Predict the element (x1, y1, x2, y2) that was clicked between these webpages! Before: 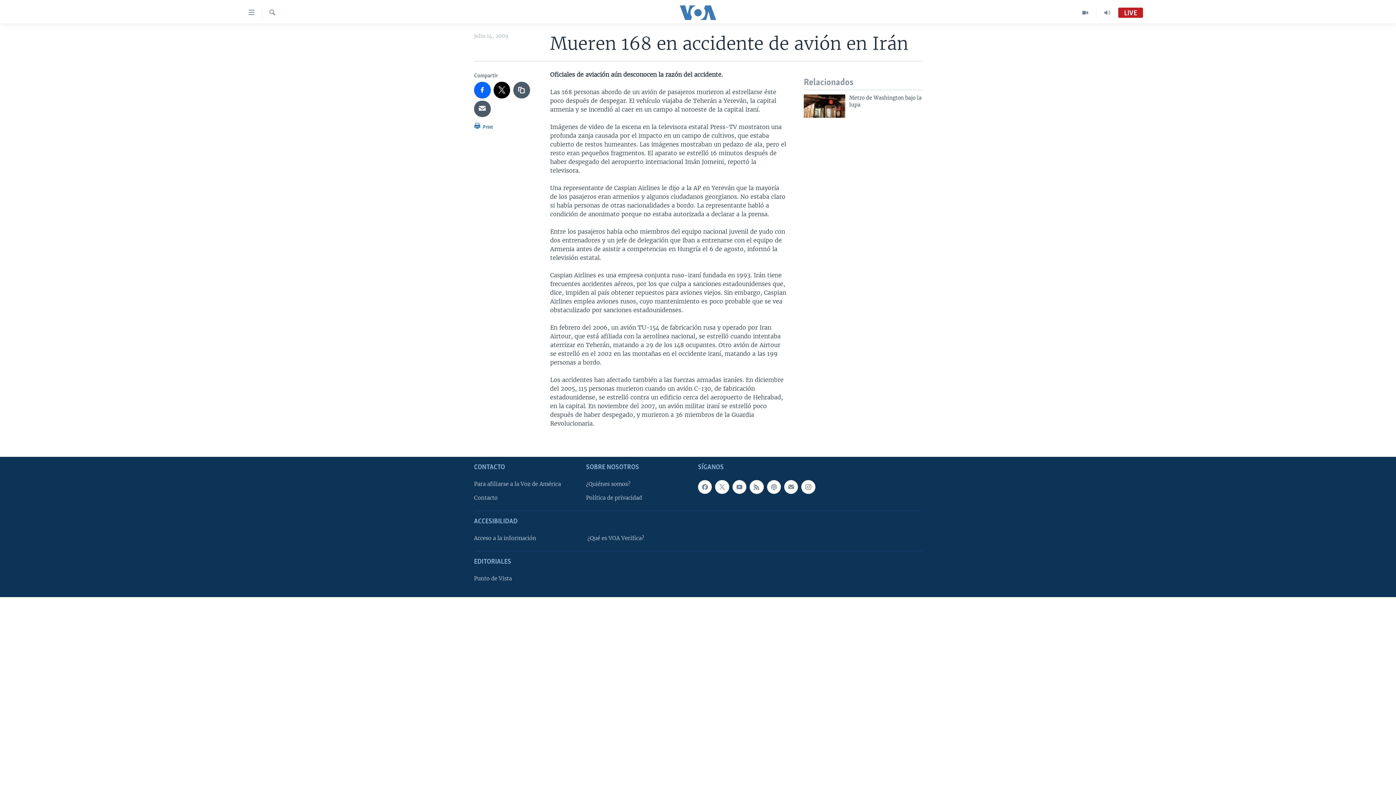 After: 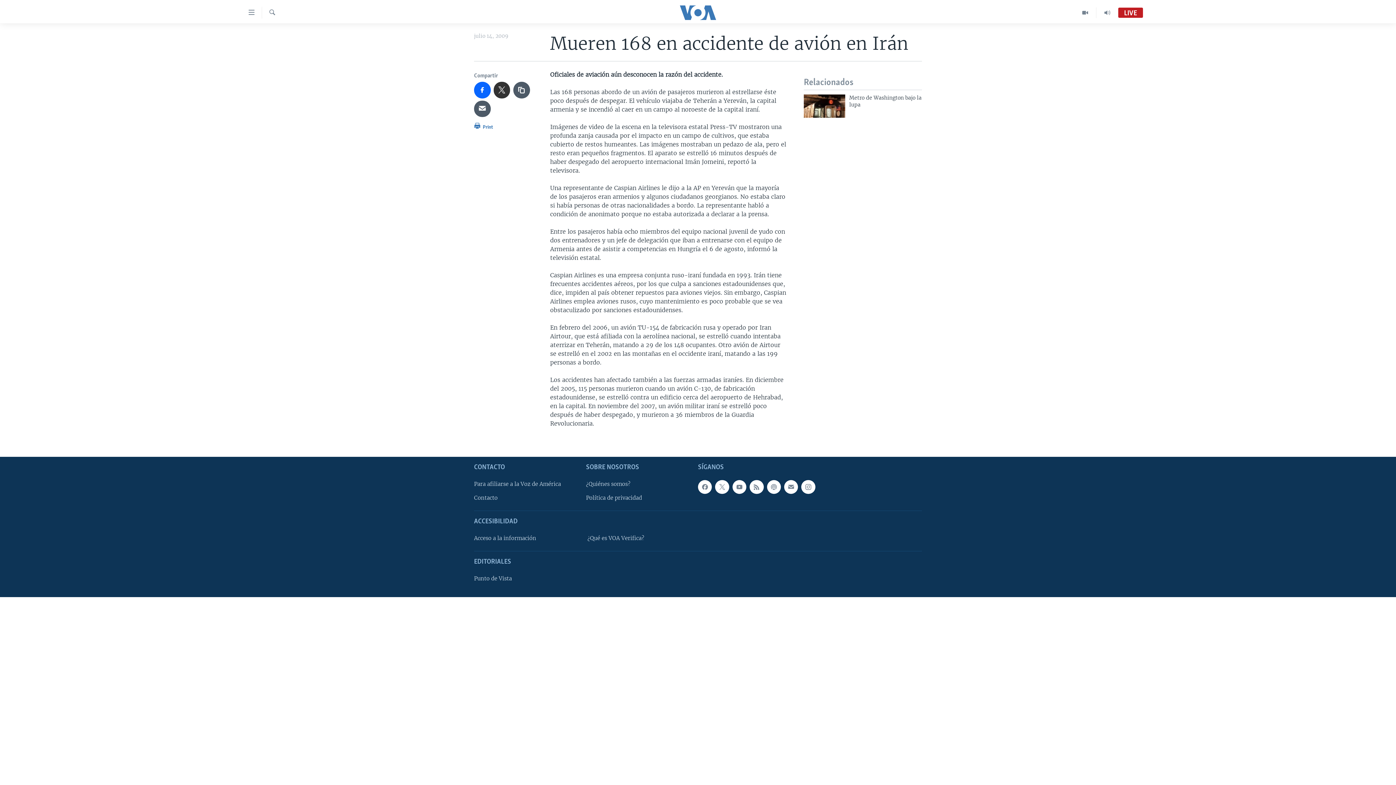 Action: bbox: (493, 81, 510, 98)